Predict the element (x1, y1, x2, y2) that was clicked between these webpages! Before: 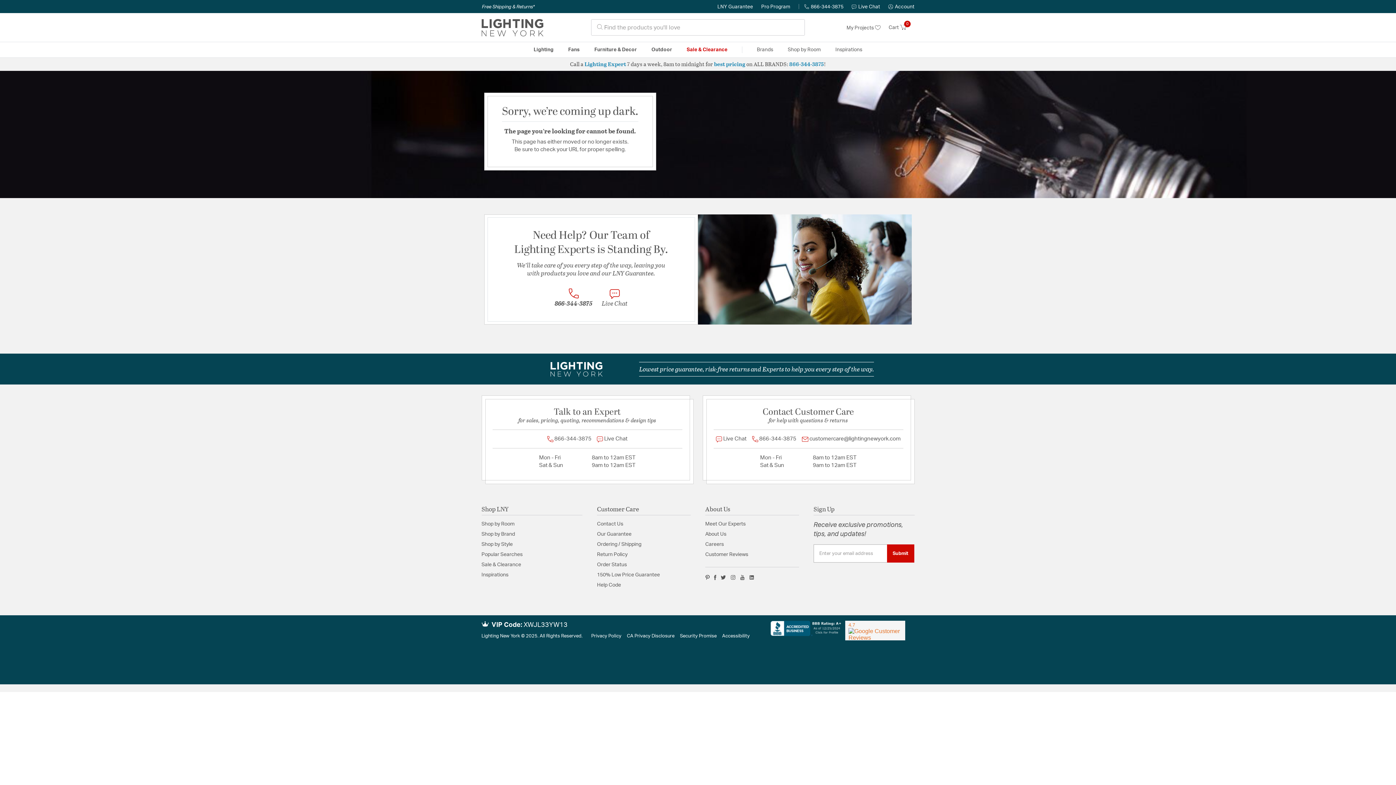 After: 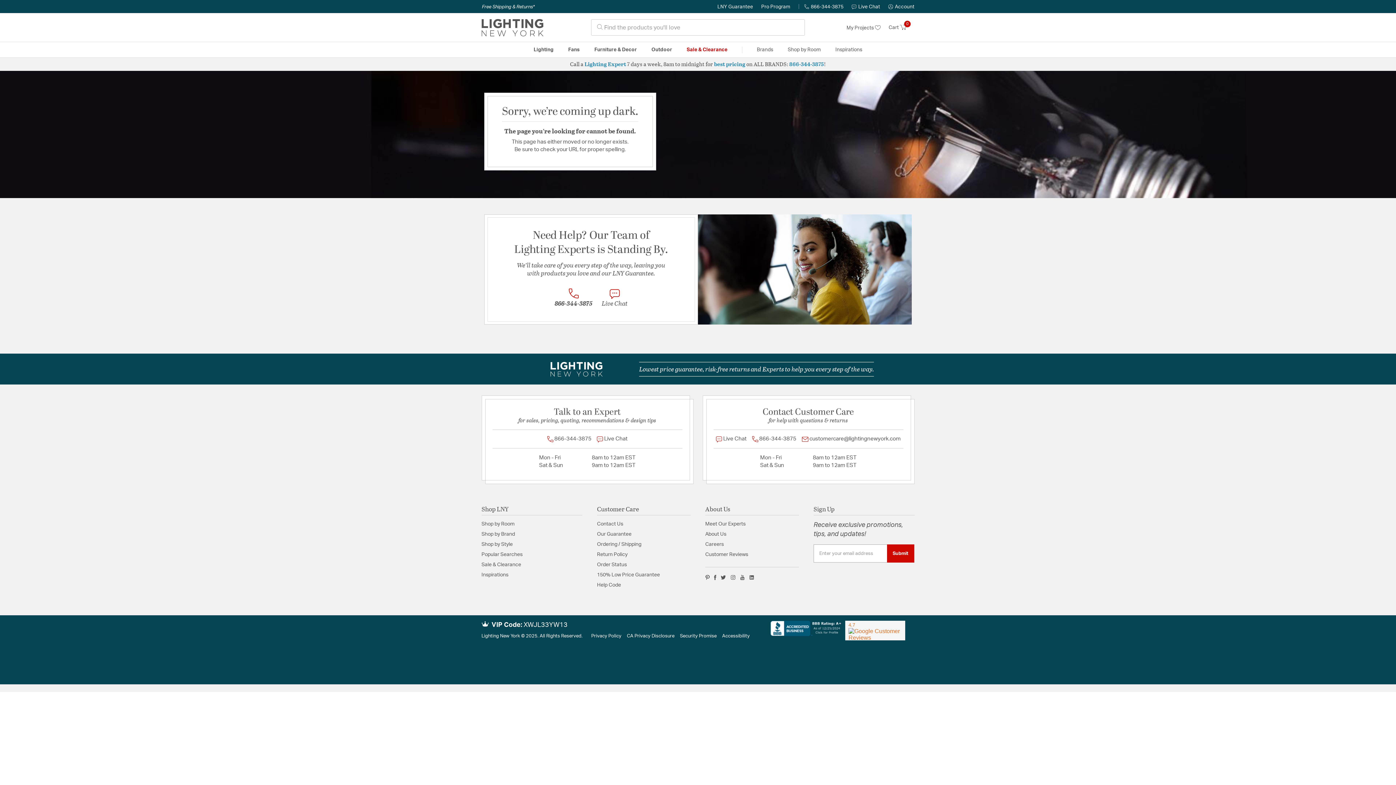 Action: bbox: (730, 575, 736, 580)